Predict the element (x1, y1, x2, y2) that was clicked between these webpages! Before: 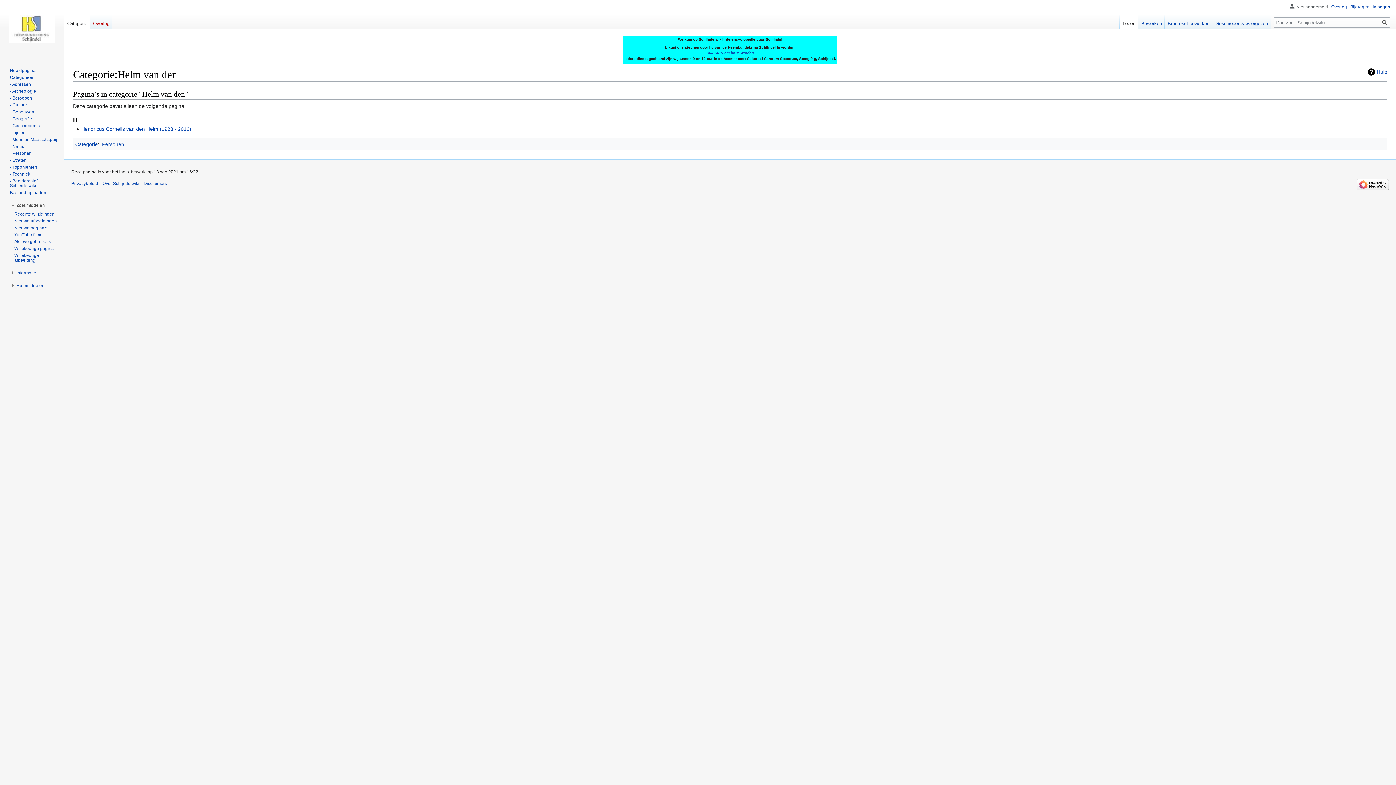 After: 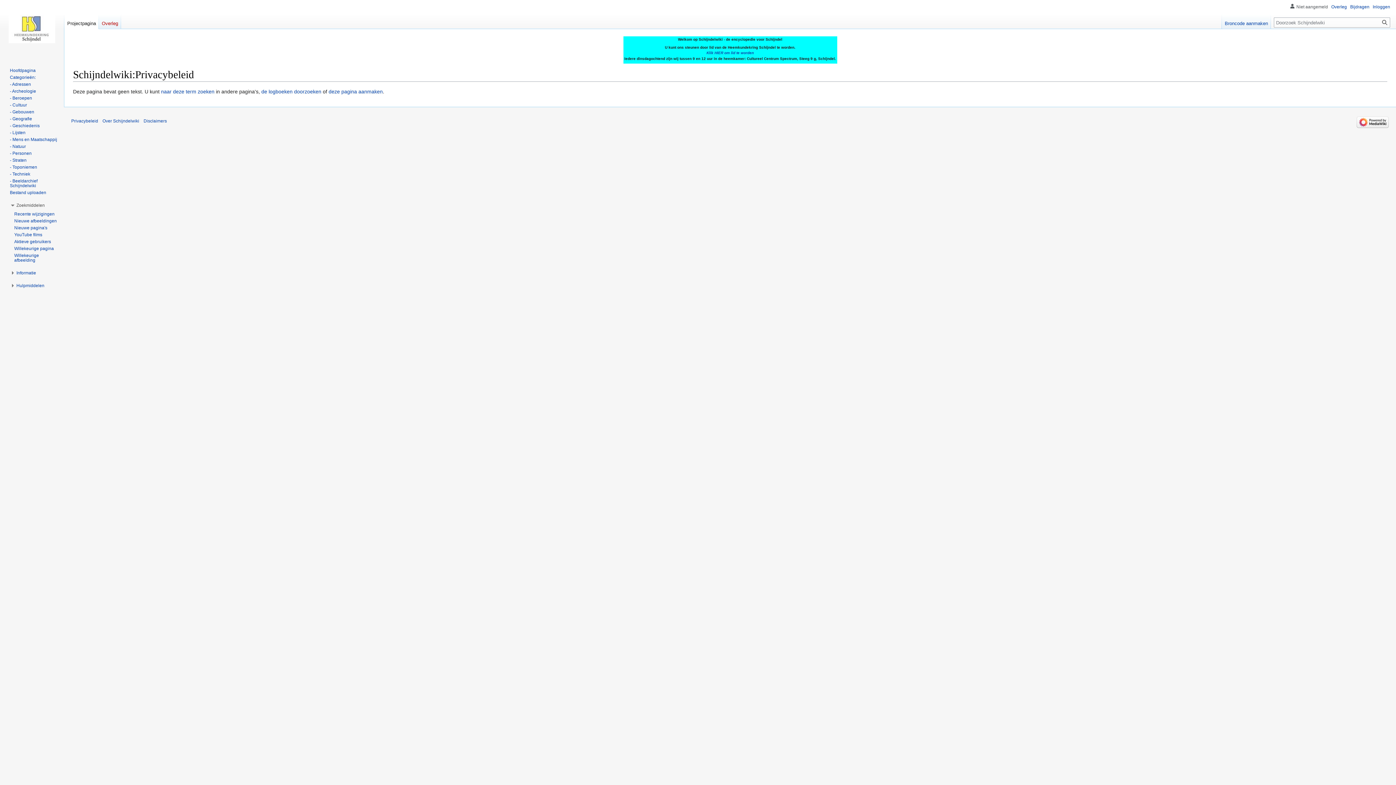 Action: bbox: (71, 181, 98, 186) label: Privacybeleid